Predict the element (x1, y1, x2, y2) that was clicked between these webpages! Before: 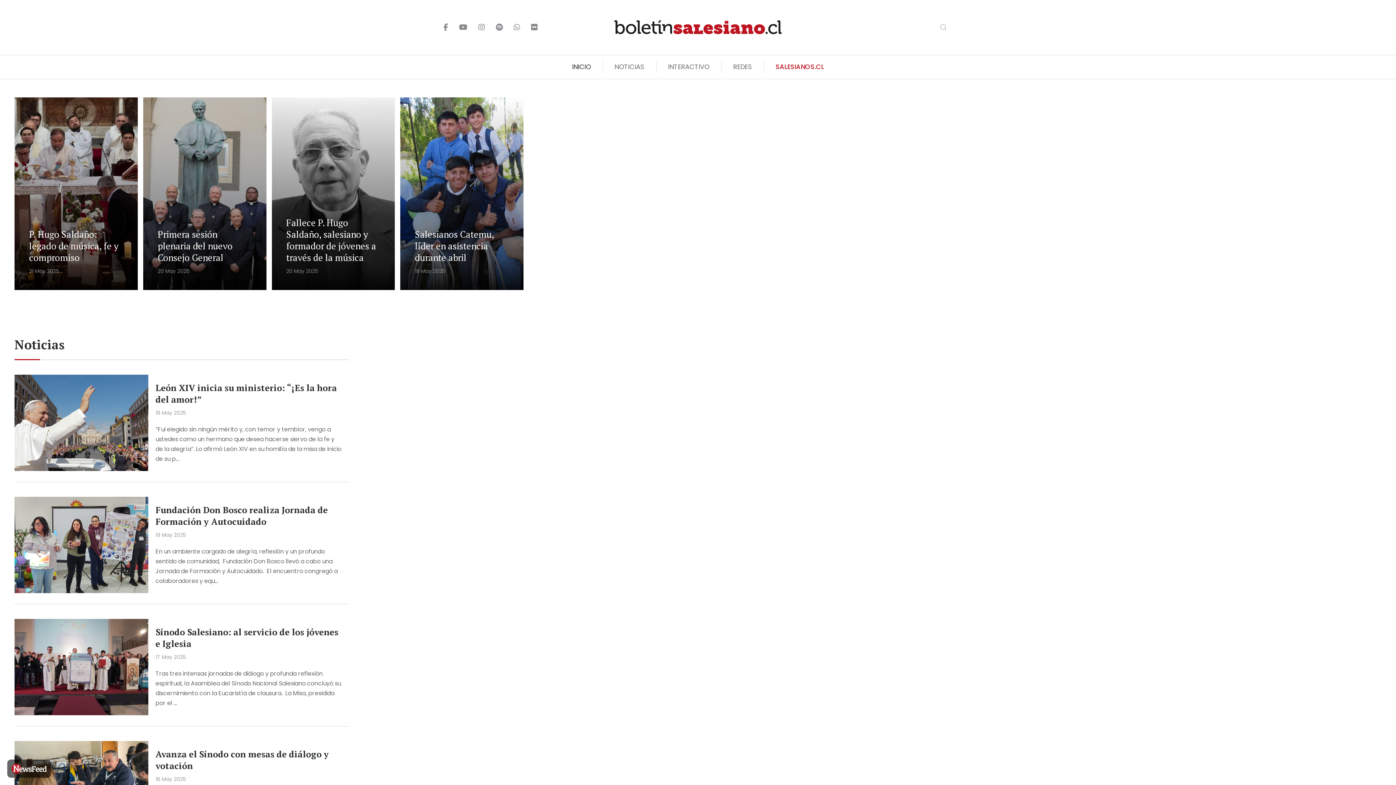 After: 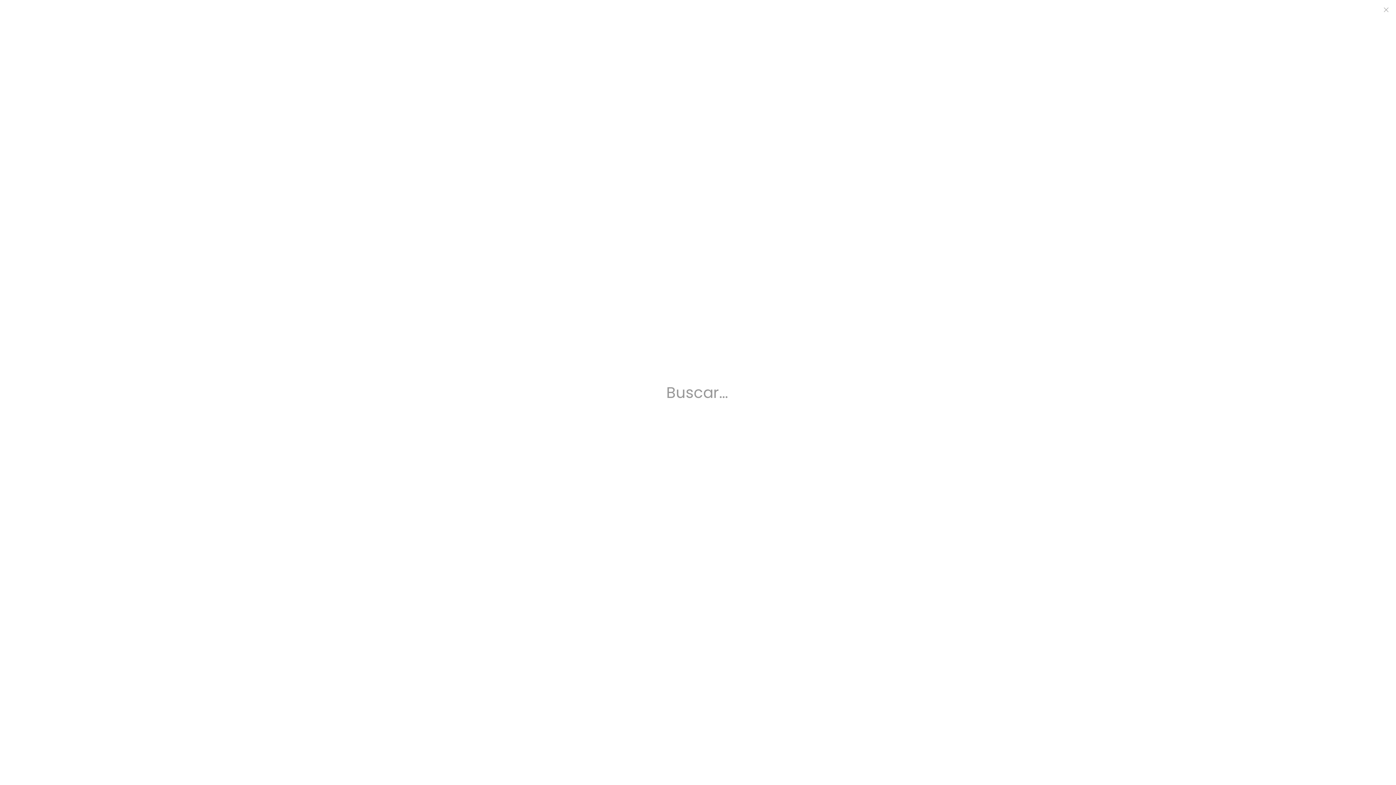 Action: bbox: (934, 12, 952, 41)